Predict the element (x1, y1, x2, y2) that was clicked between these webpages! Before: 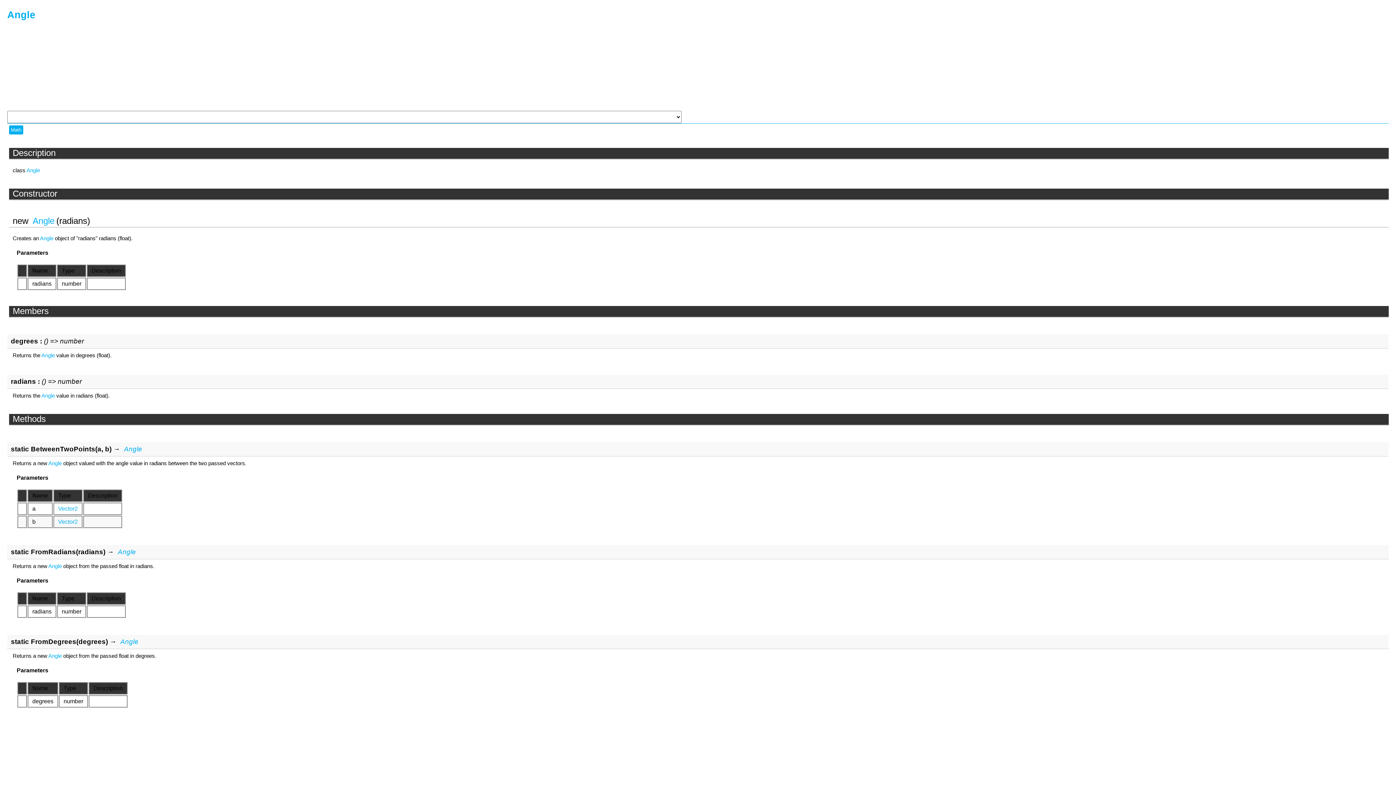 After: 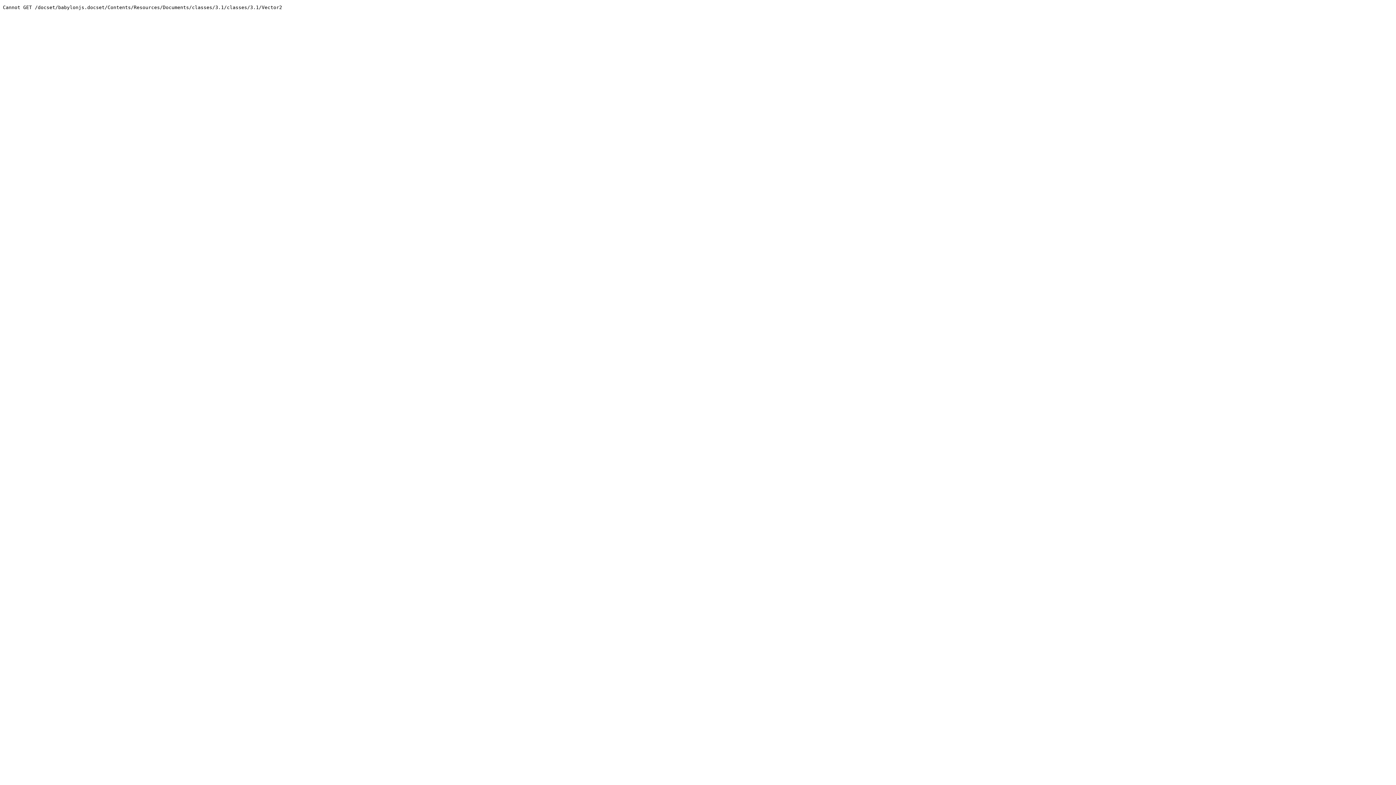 Action: label: Vector2 bbox: (58, 518, 77, 525)